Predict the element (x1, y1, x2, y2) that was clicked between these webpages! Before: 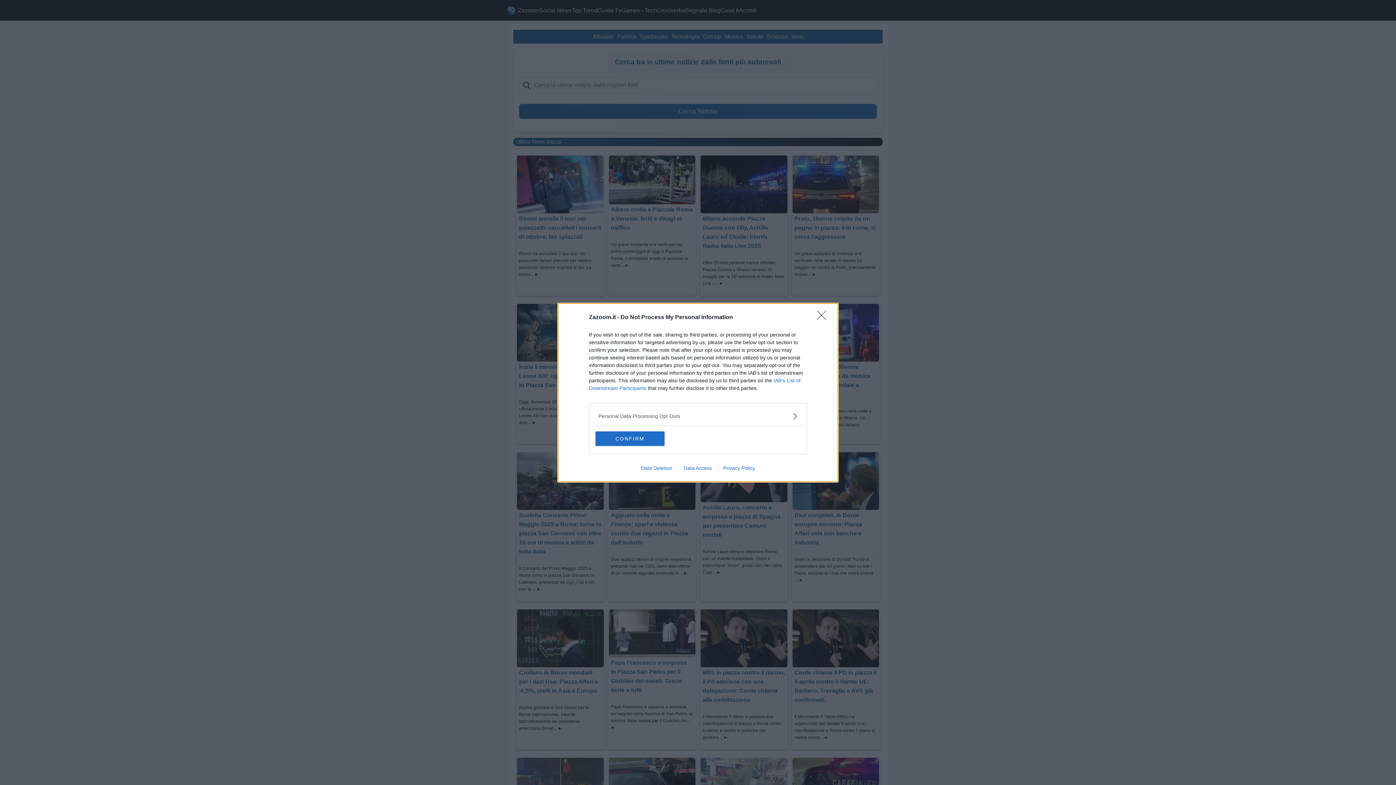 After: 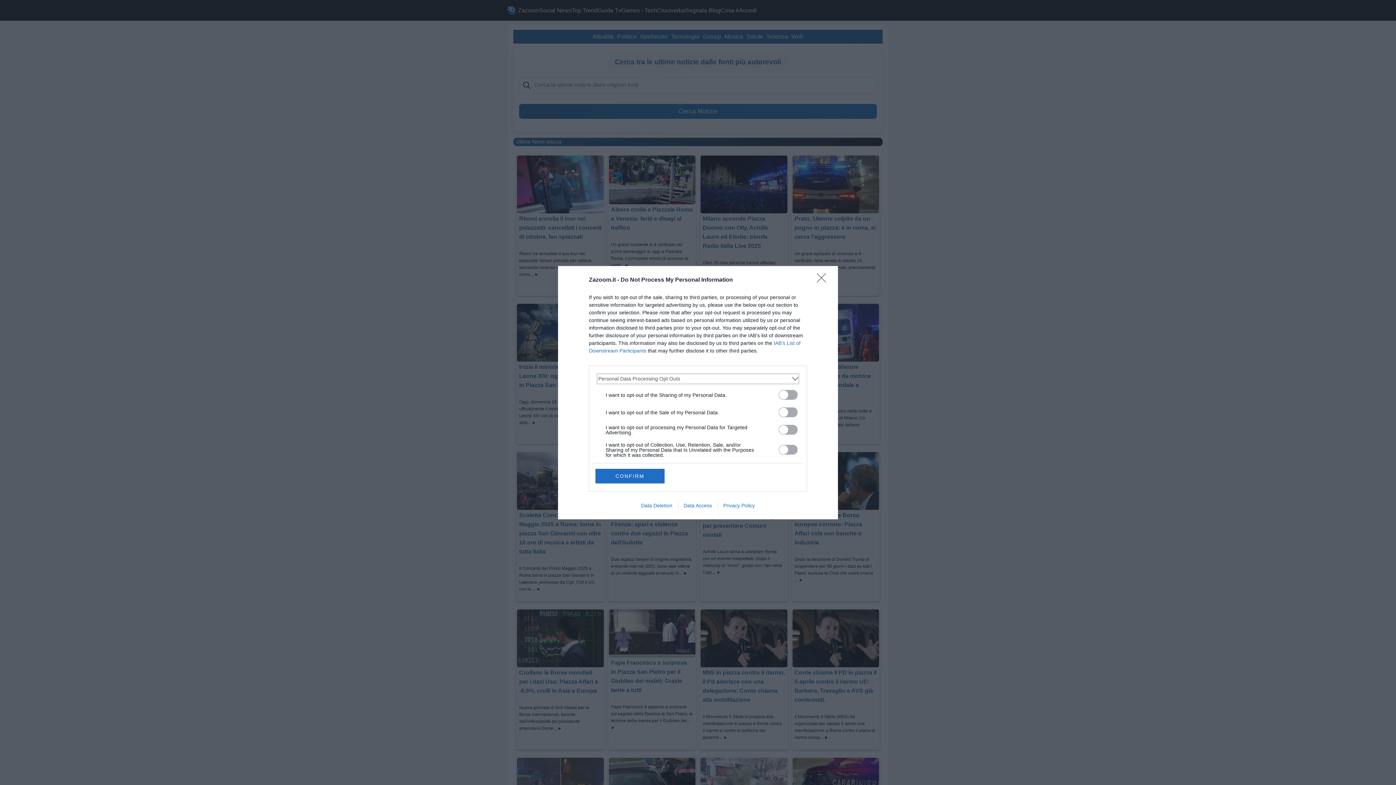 Action: bbox: (598, 412, 797, 420) label: Opt-Outs